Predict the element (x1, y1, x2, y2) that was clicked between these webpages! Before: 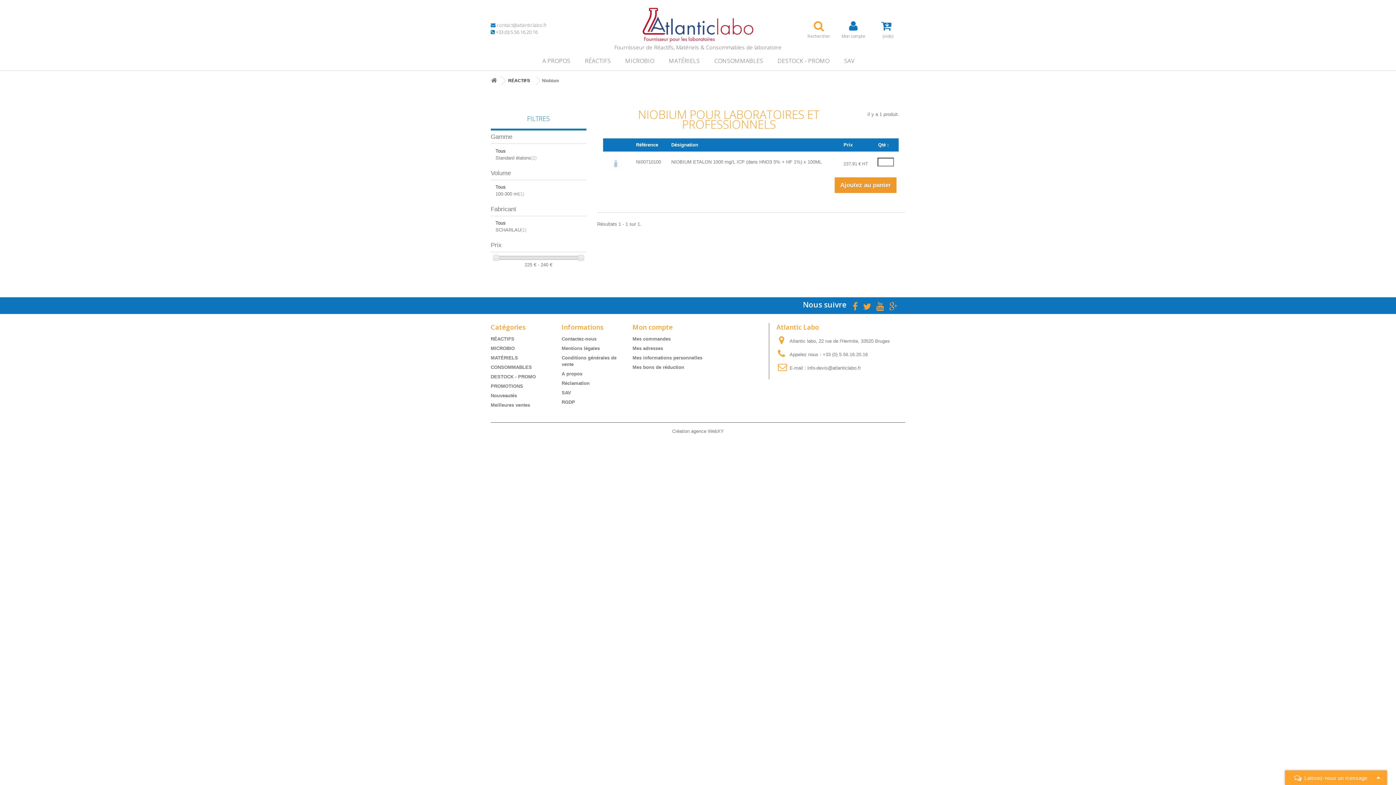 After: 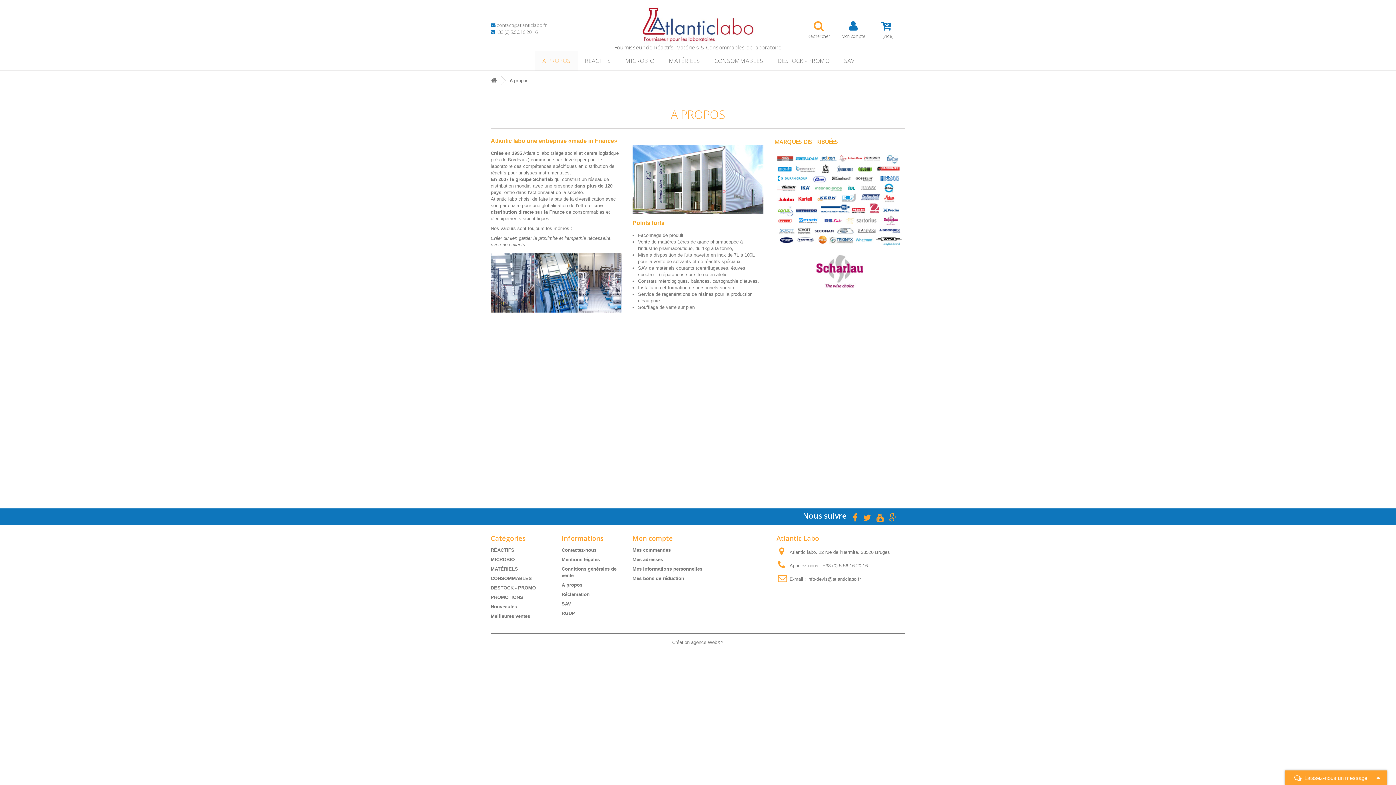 Action: bbox: (561, 371, 582, 376) label: A propos